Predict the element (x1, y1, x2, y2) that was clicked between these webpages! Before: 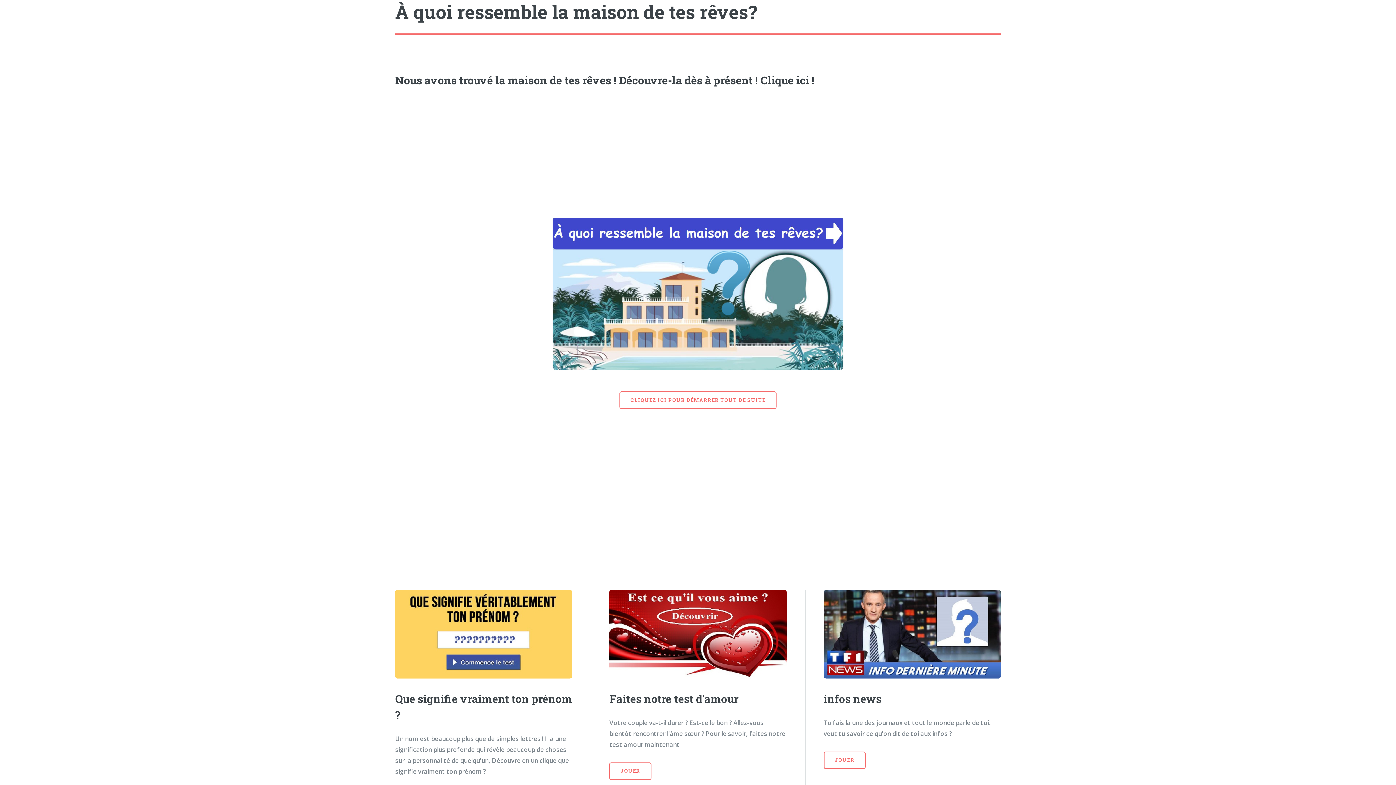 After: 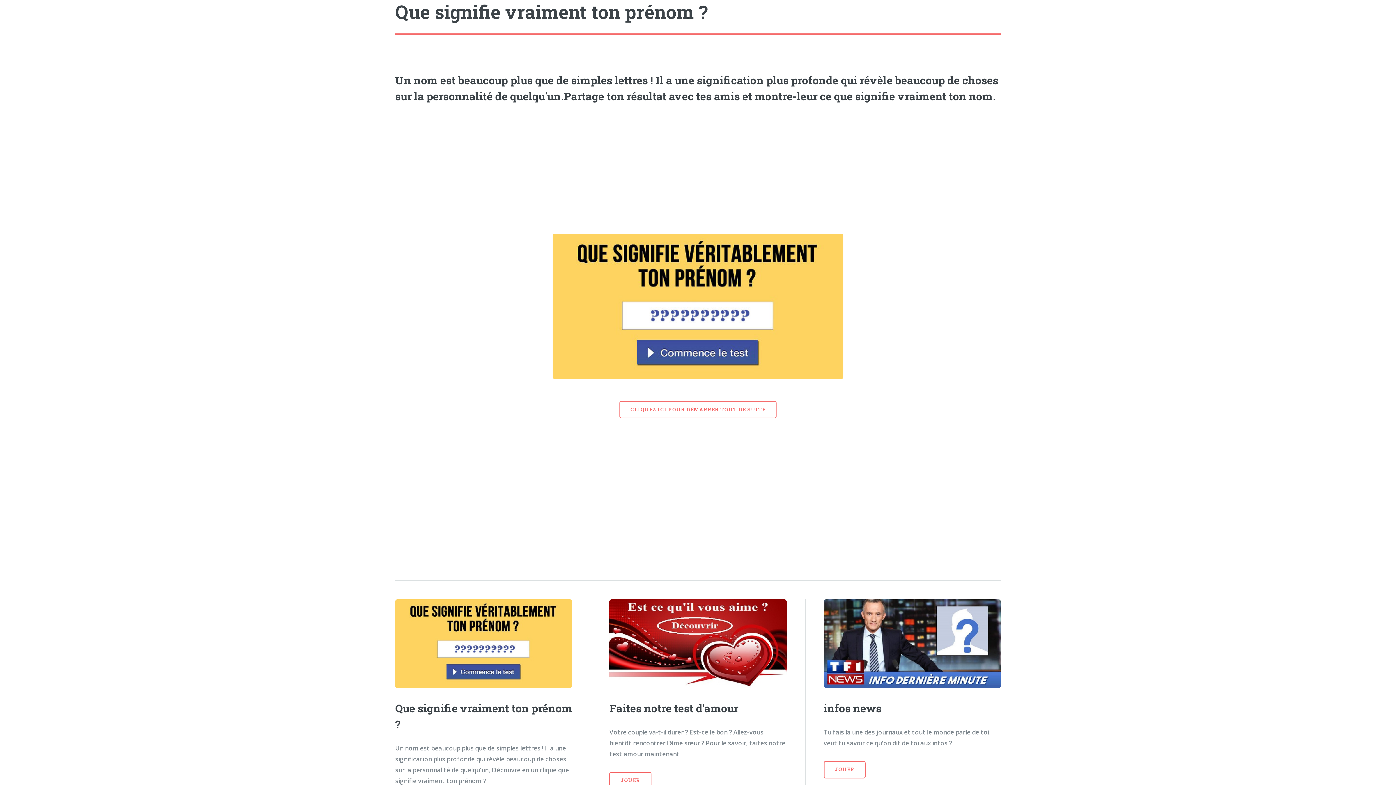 Action: bbox: (395, 590, 572, 678)